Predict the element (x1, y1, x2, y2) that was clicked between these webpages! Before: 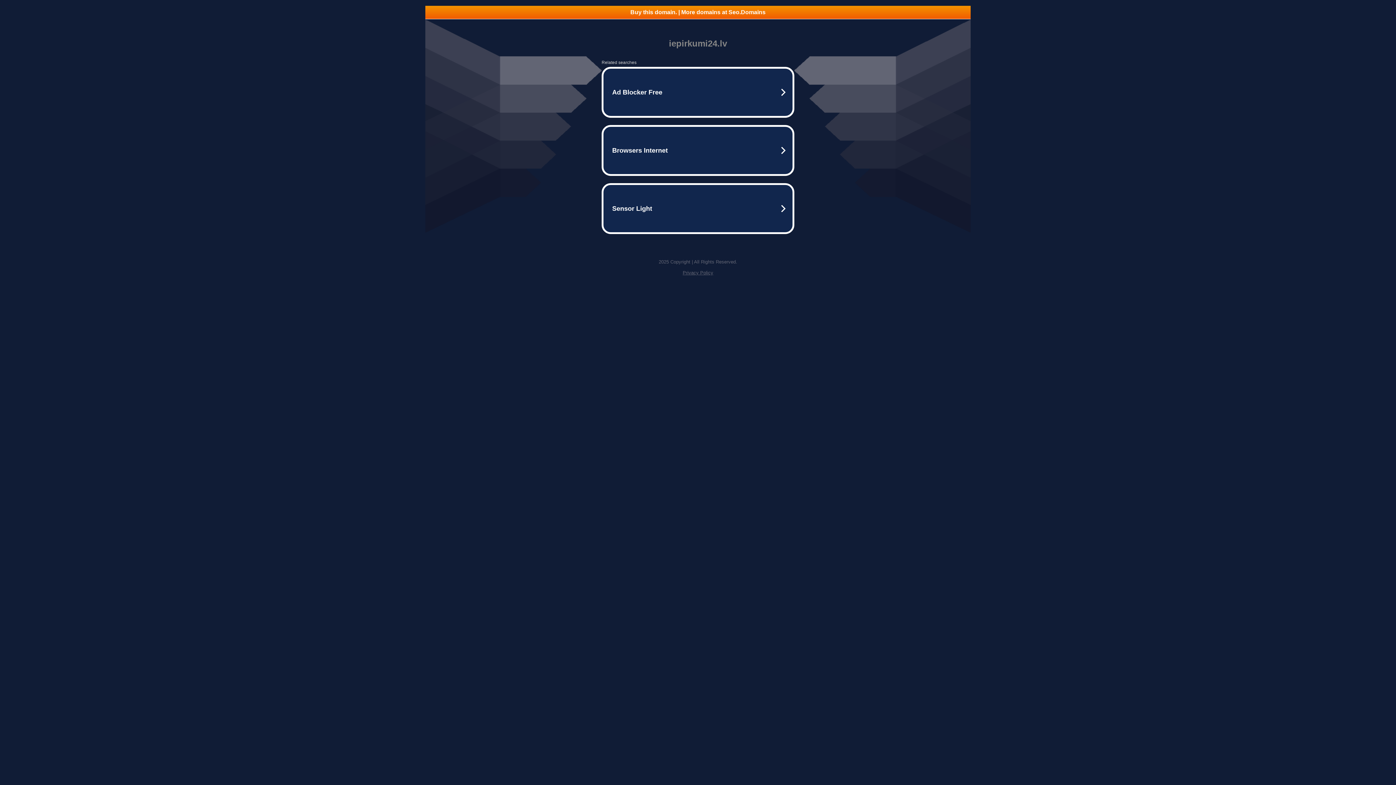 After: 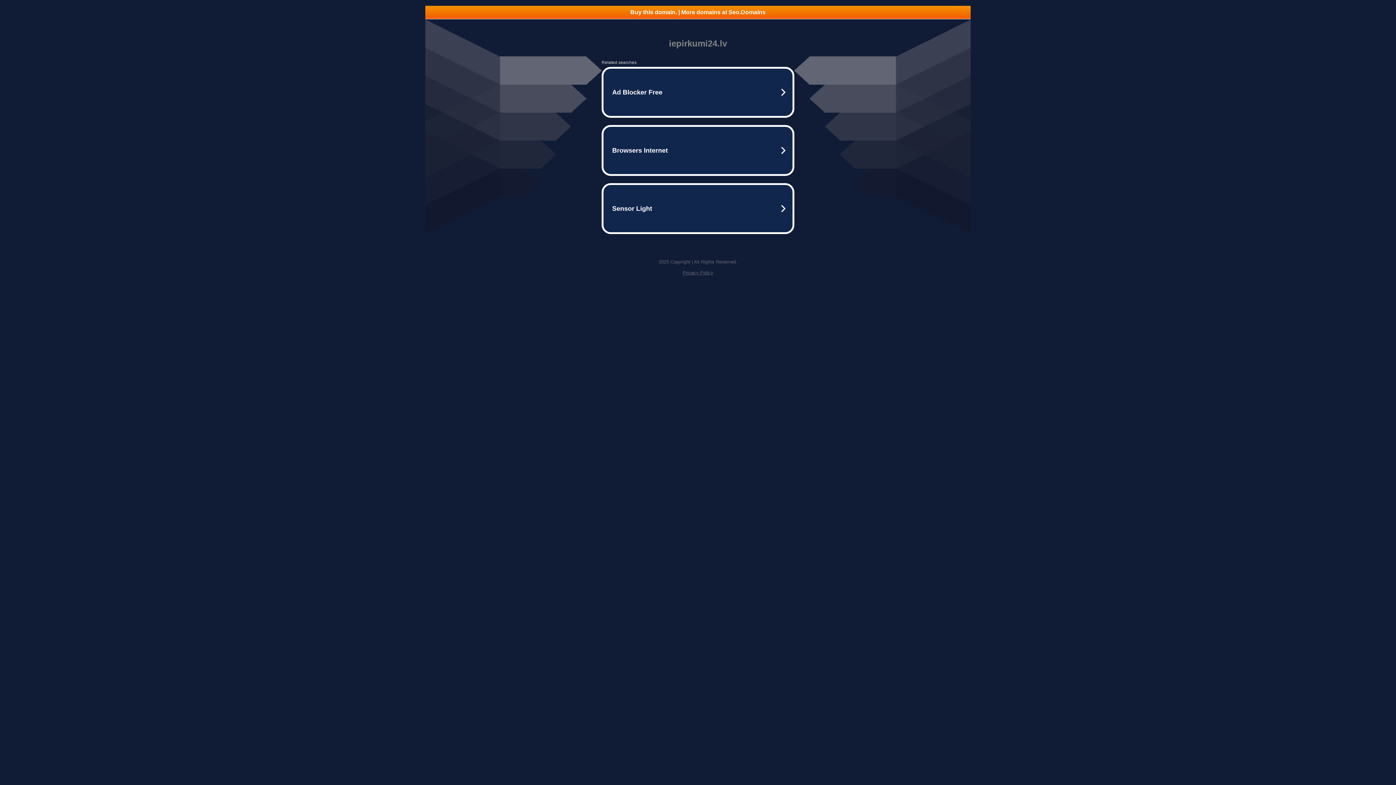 Action: label: Buy this domain. | More domains at Seo.Domains bbox: (425, 5, 970, 18)